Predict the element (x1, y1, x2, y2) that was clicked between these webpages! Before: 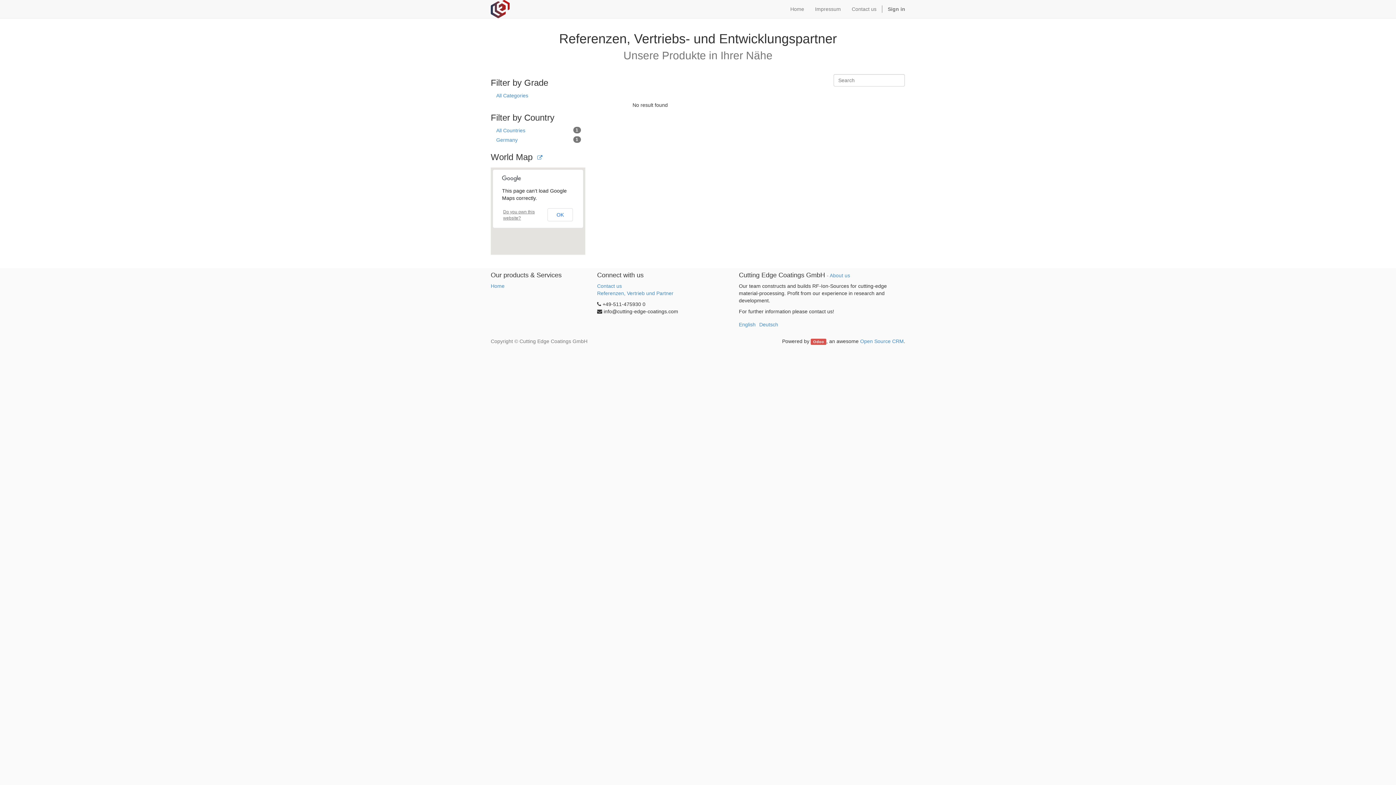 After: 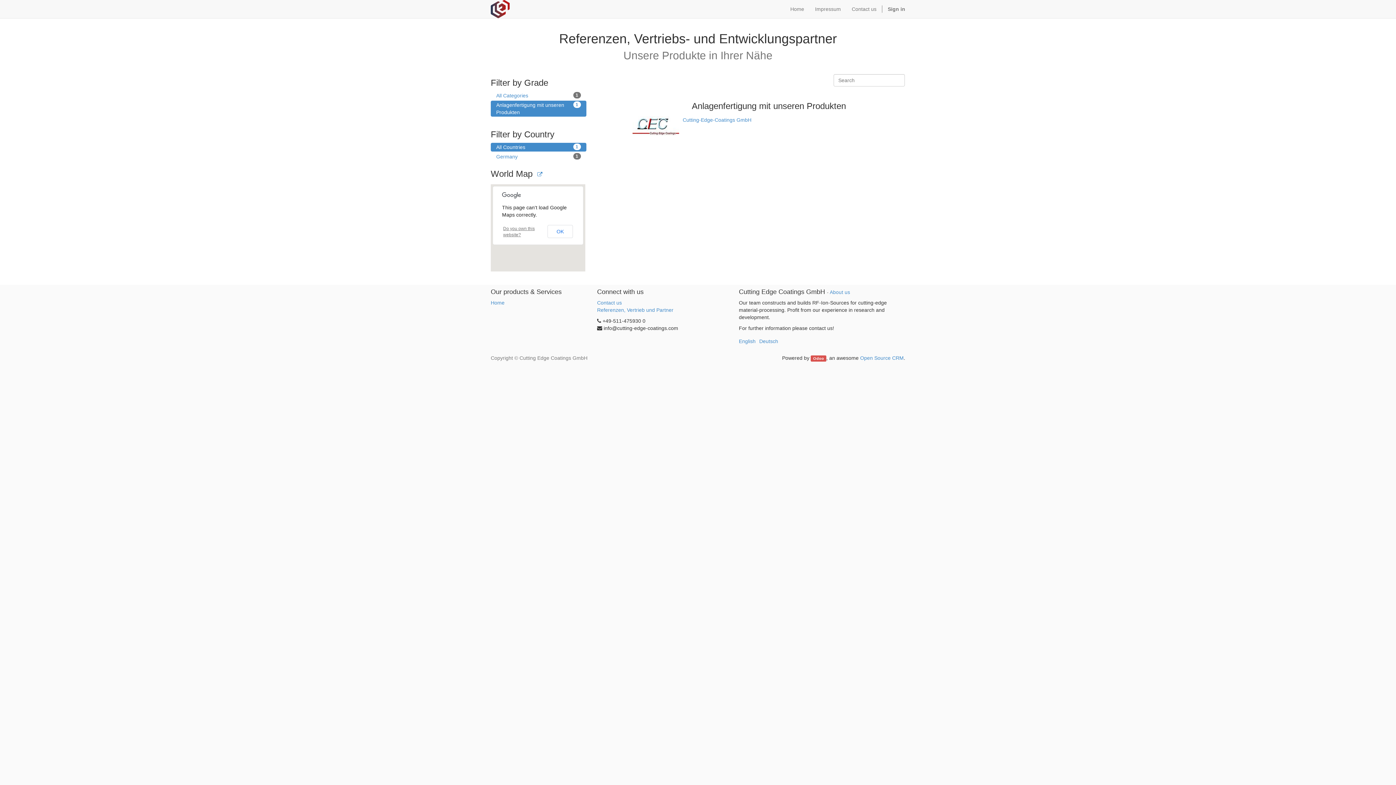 Action: bbox: (490, 126, 586, 134) label: 1
All Countries